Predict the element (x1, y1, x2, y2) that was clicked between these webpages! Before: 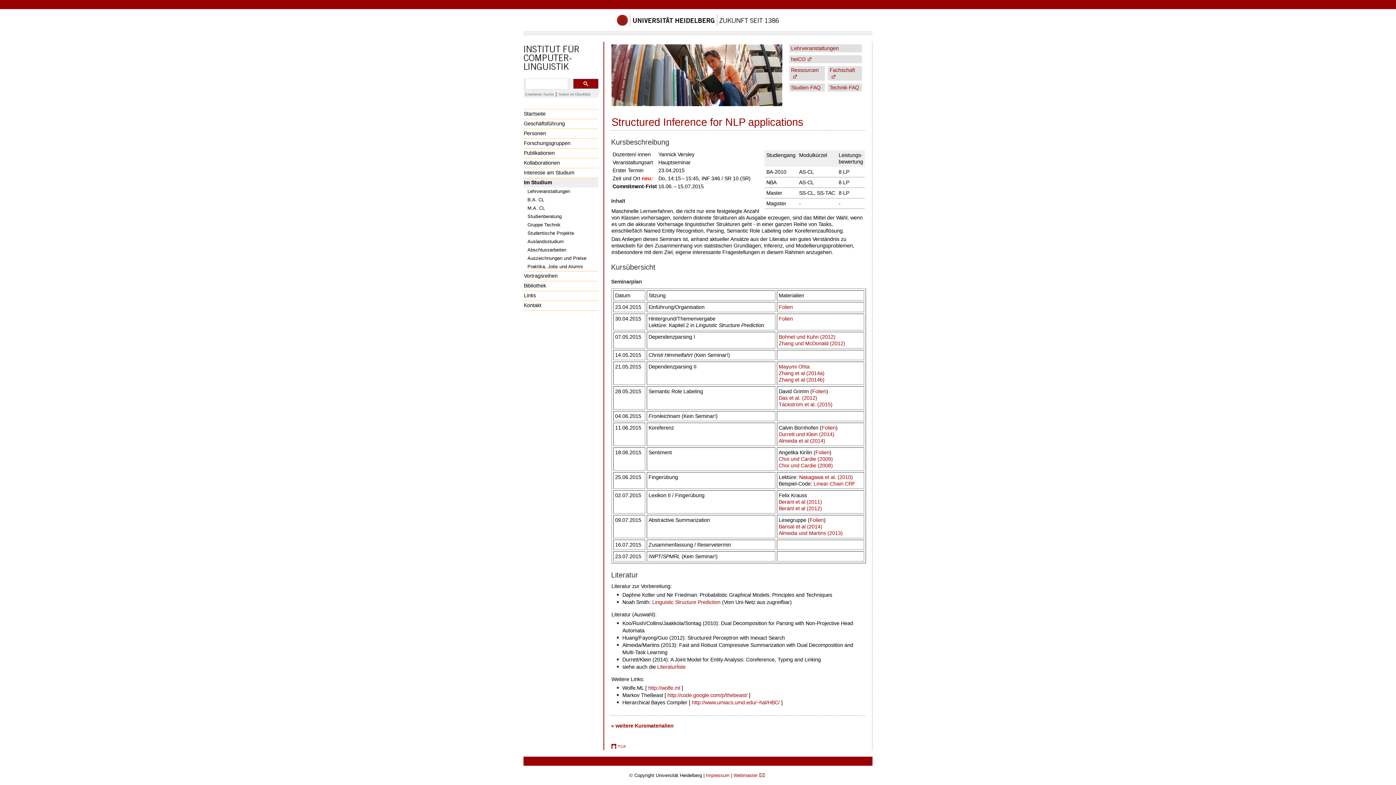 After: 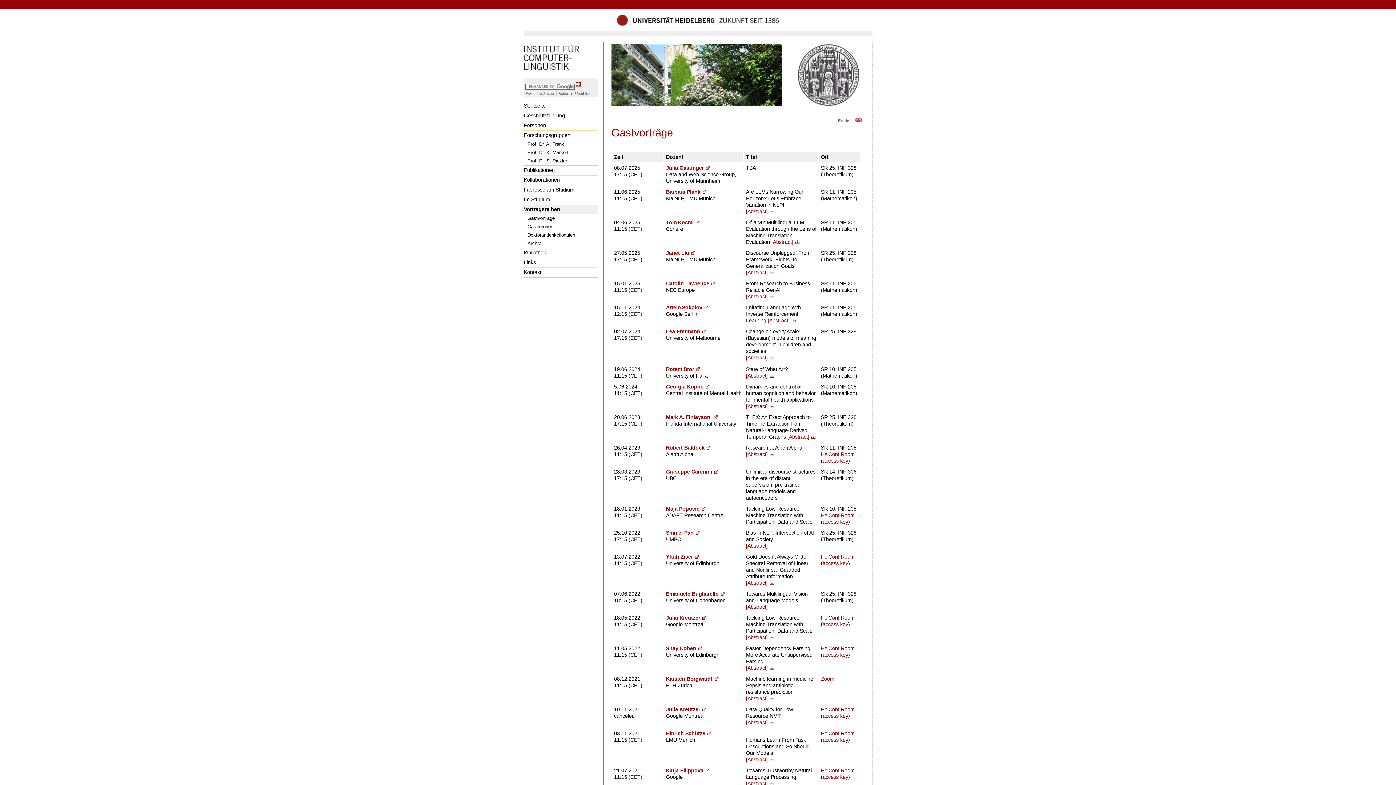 Action: bbox: (523, 271, 598, 281) label: Vortragsreihen